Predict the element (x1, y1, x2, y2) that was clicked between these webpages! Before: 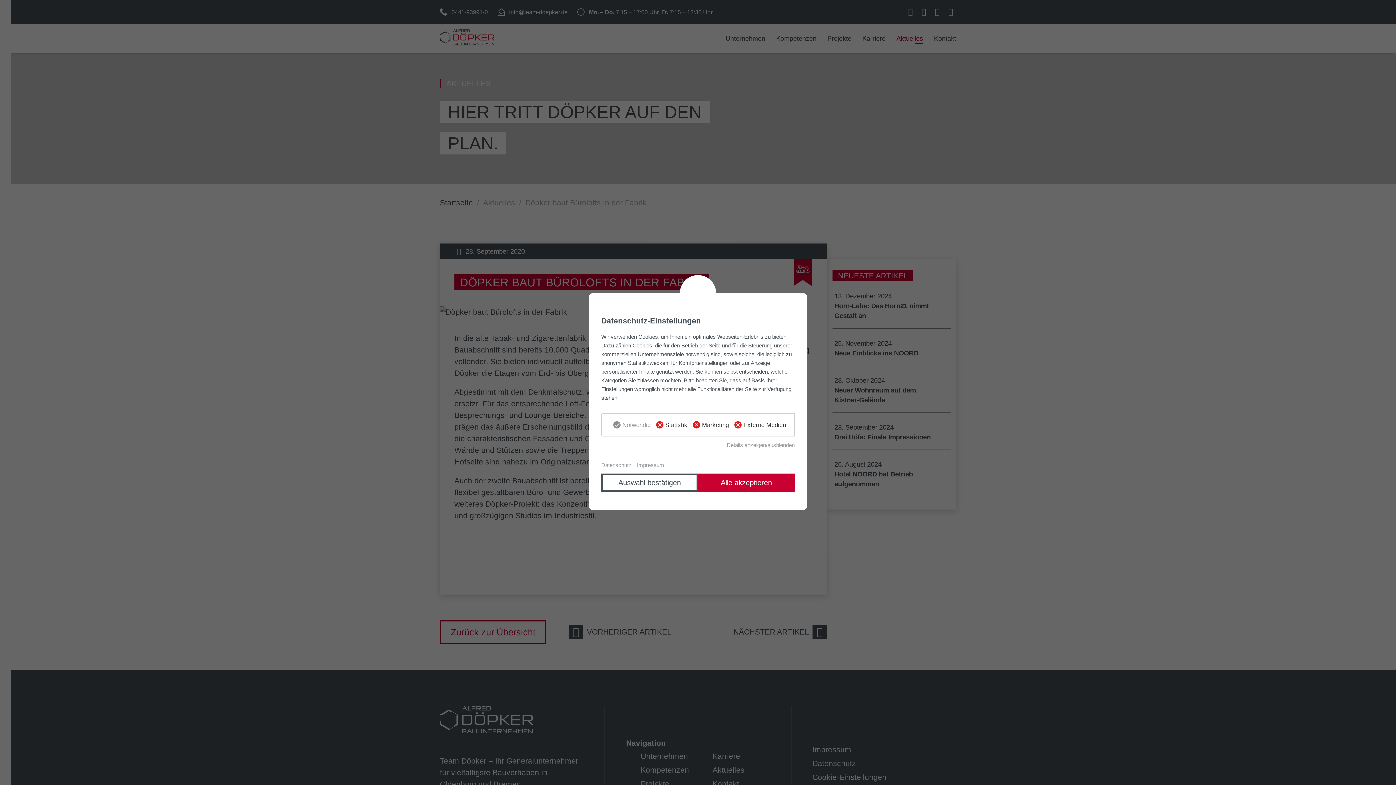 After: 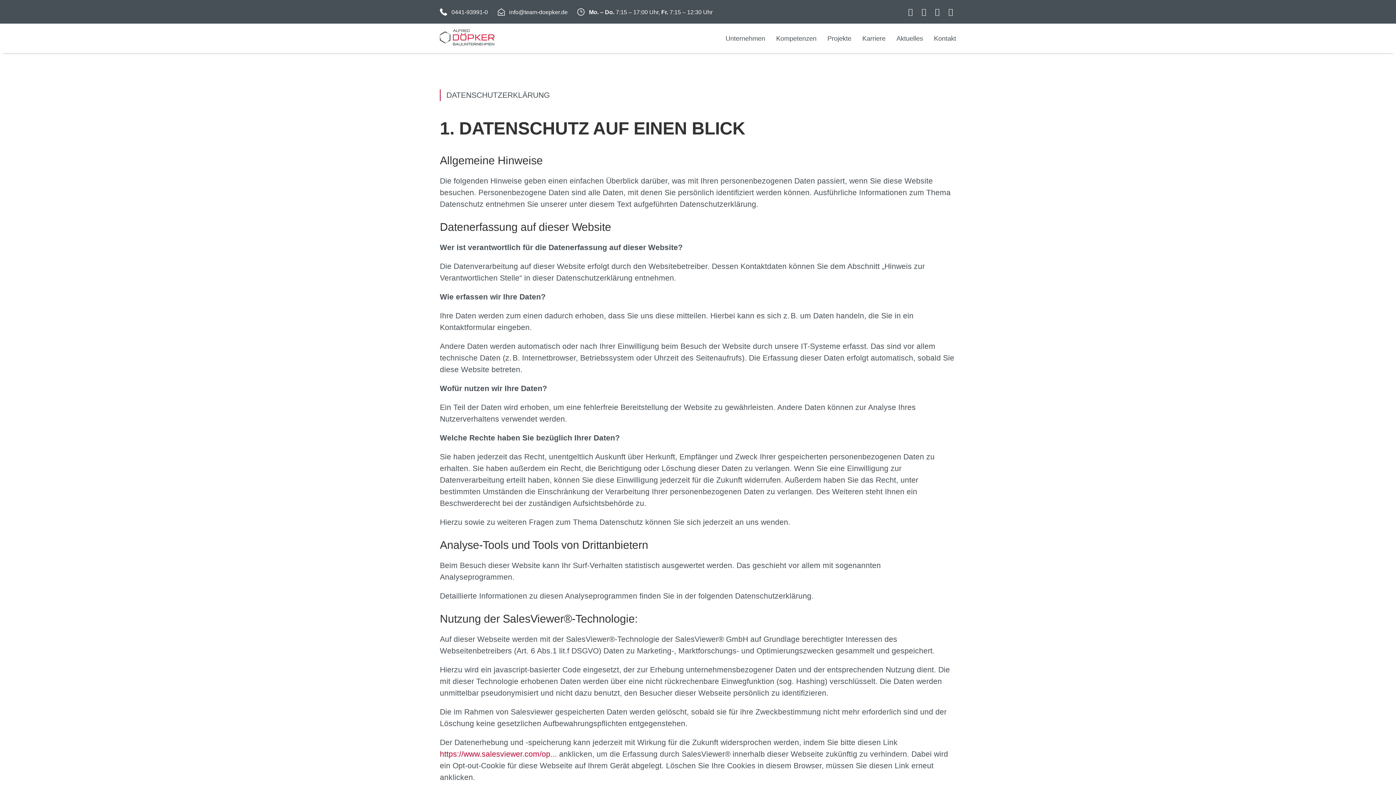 Action: label: Datenschutz bbox: (601, 459, 631, 471)